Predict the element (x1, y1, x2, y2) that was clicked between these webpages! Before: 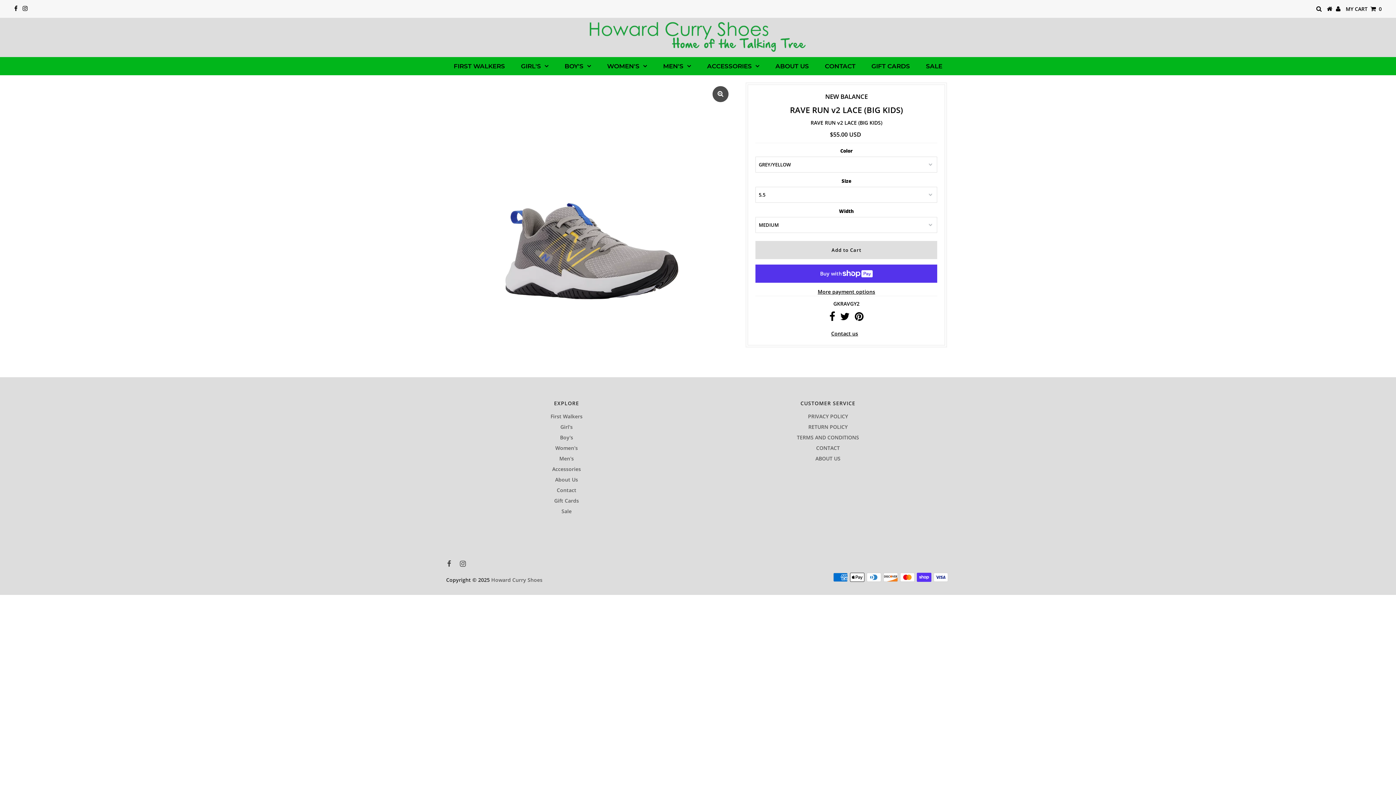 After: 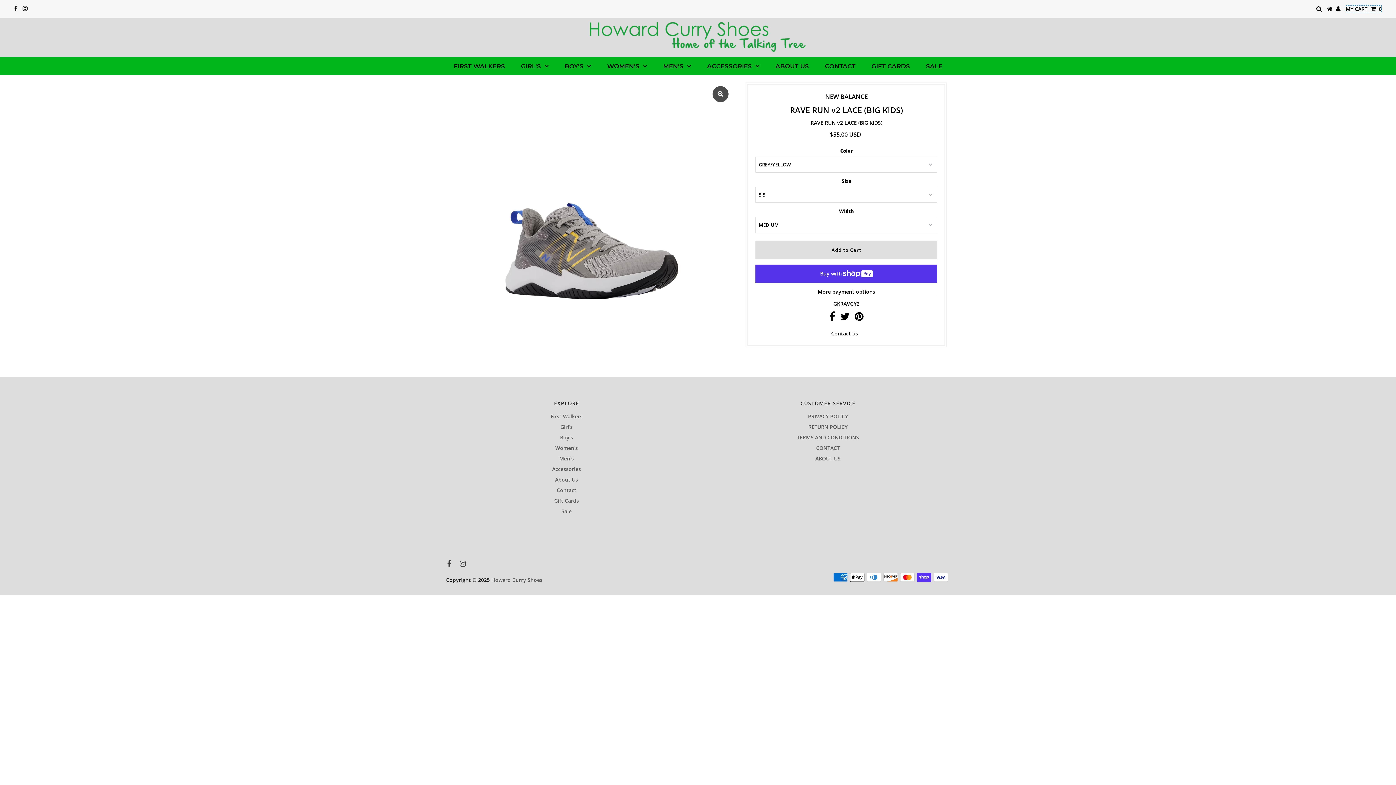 Action: label: MY CART    0 bbox: (1346, 5, 1382, 12)